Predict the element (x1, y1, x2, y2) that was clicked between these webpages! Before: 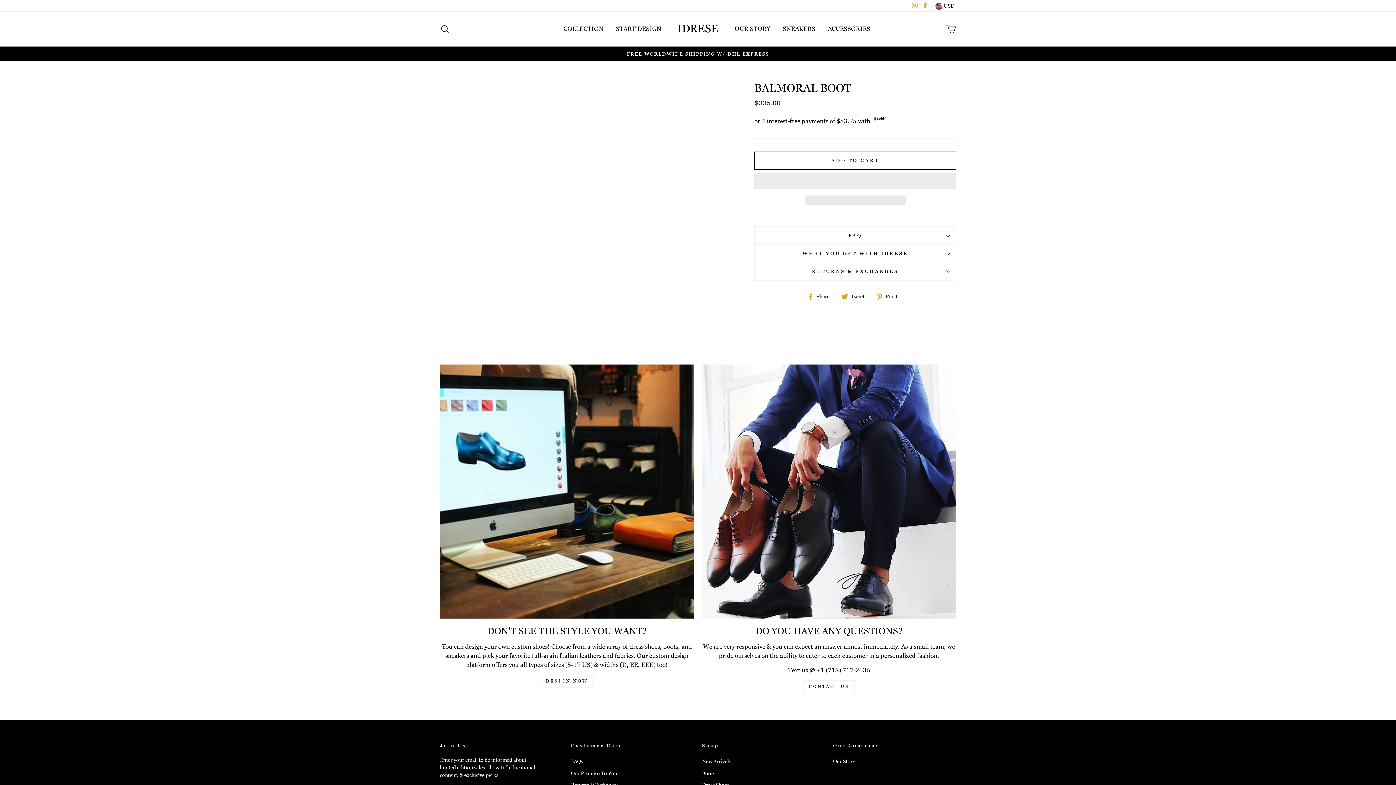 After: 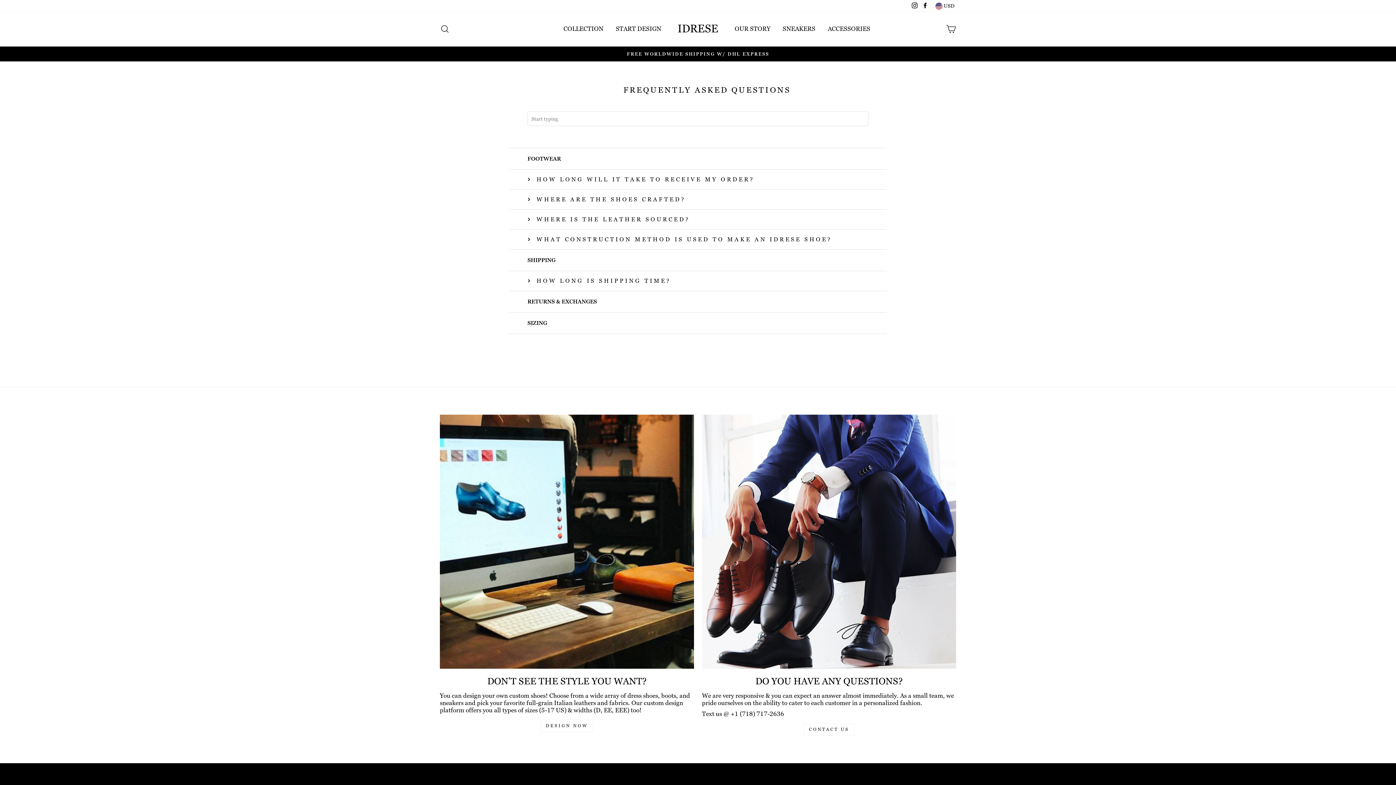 Action: label: FAQs bbox: (571, 756, 583, 767)